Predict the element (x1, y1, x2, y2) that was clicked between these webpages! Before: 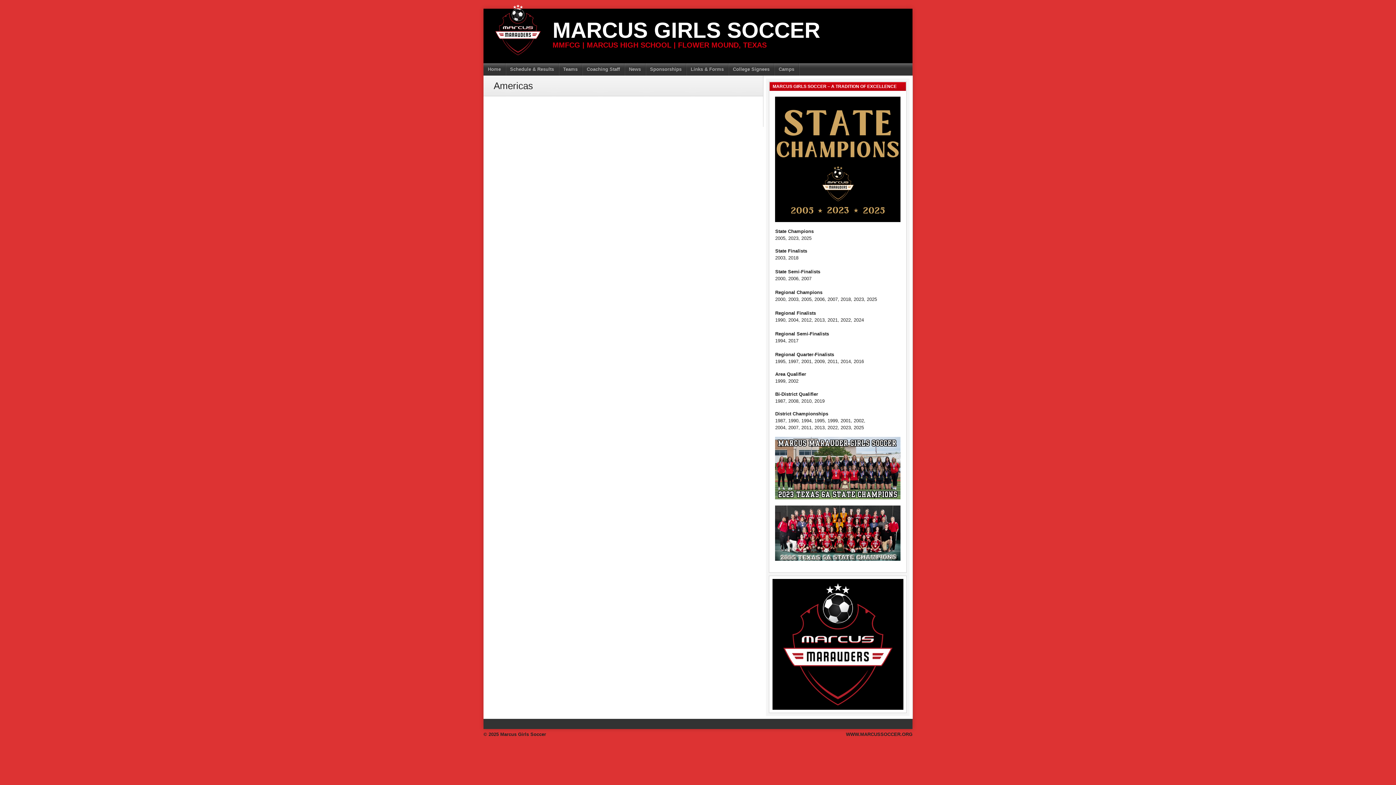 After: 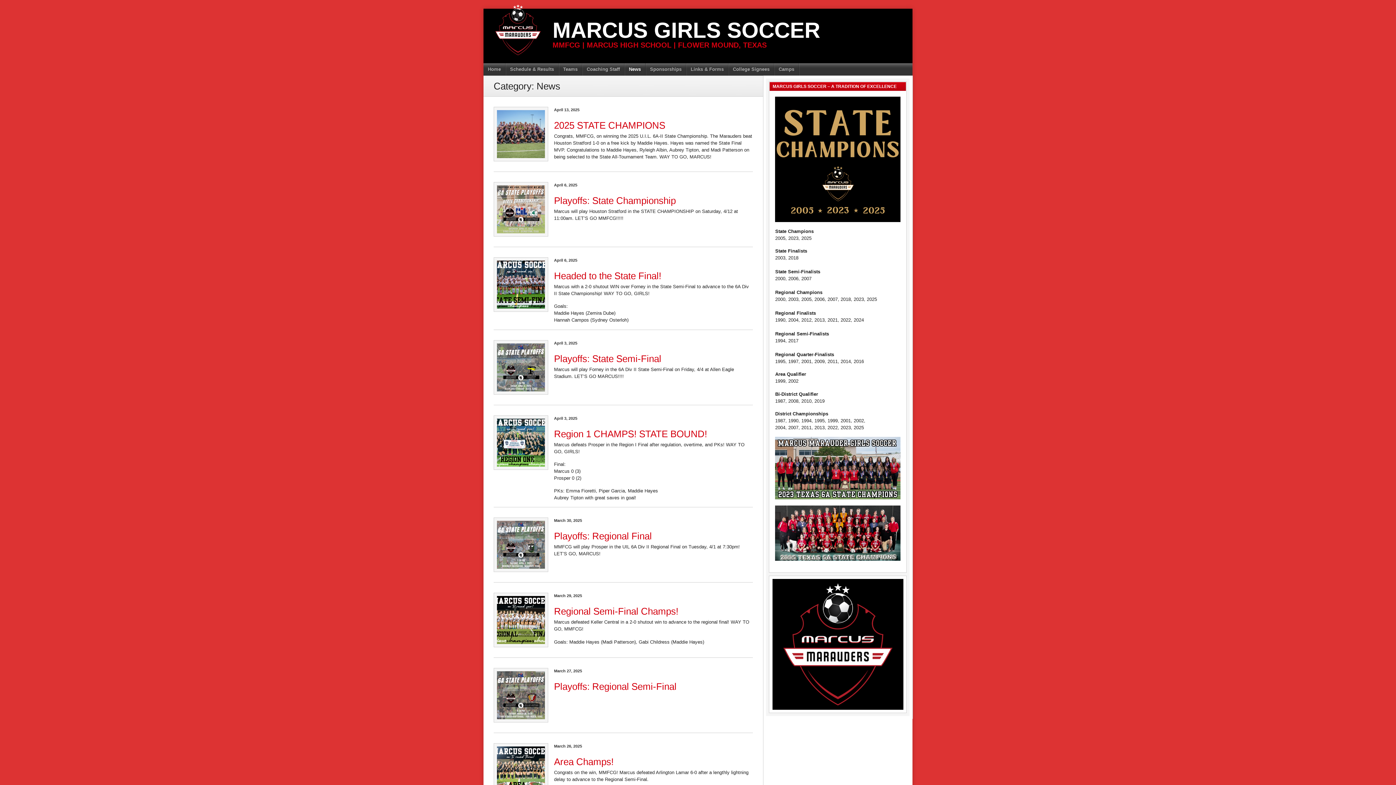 Action: bbox: (624, 63, 645, 75) label: News